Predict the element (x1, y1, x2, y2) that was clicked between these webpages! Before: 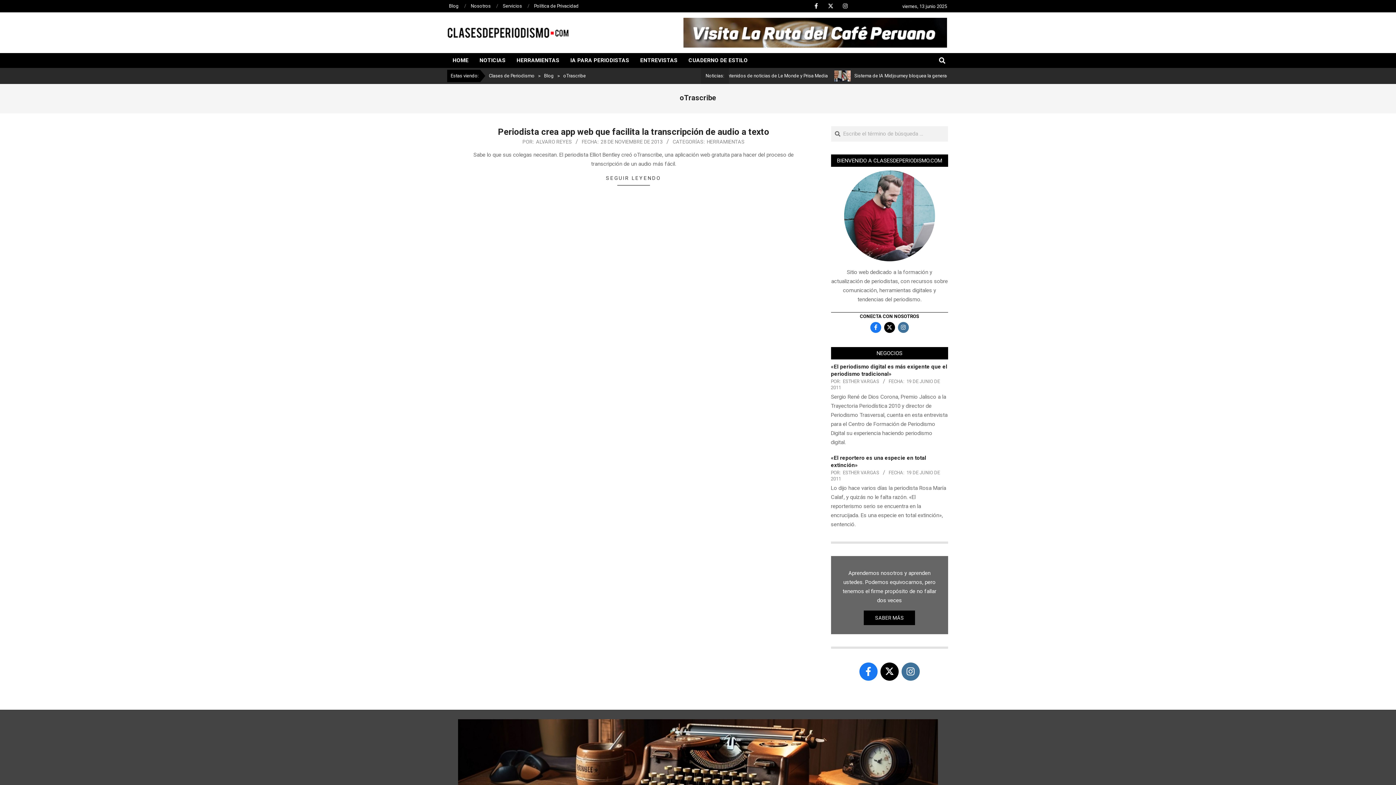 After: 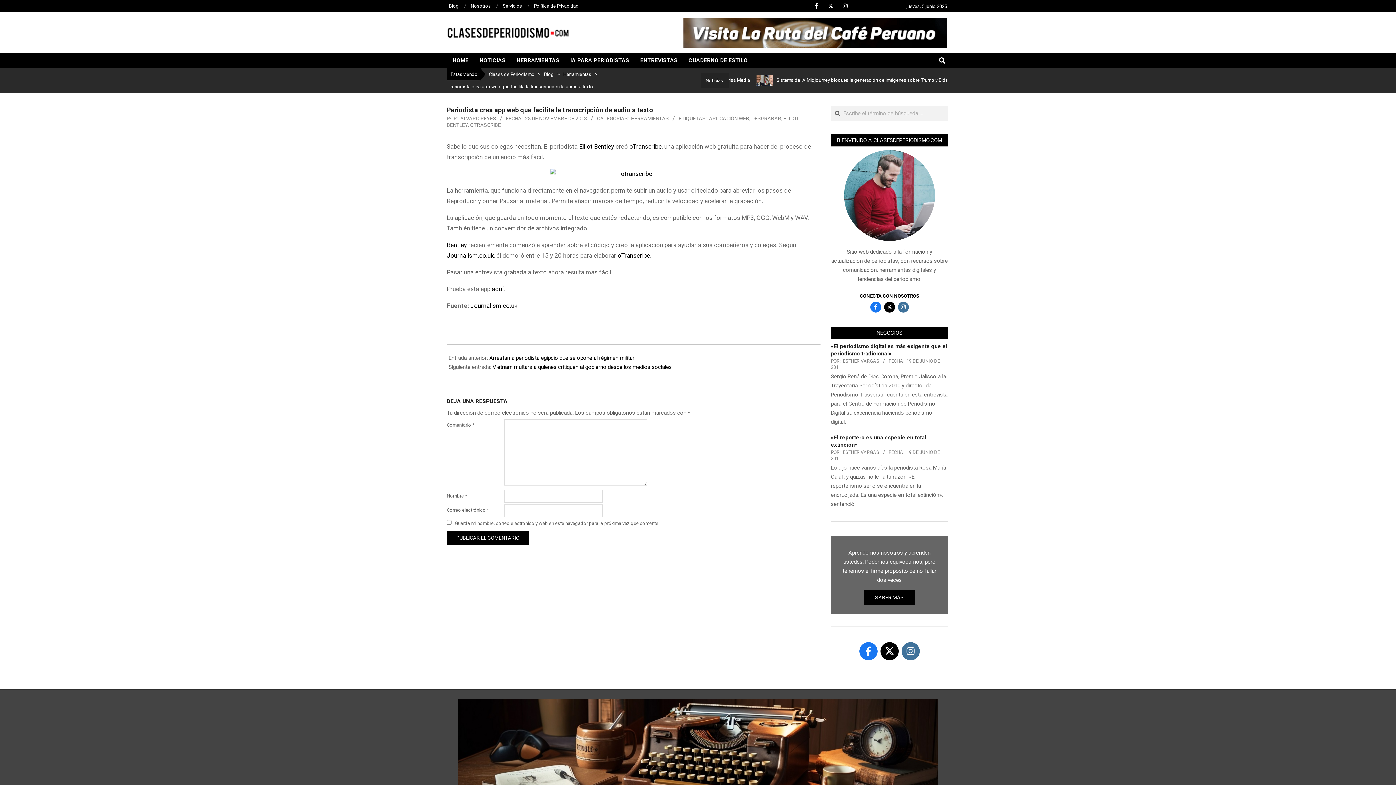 Action: bbox: (498, 126, 769, 137) label: Periodista crea app web que facilita la transcripción de audio a texto